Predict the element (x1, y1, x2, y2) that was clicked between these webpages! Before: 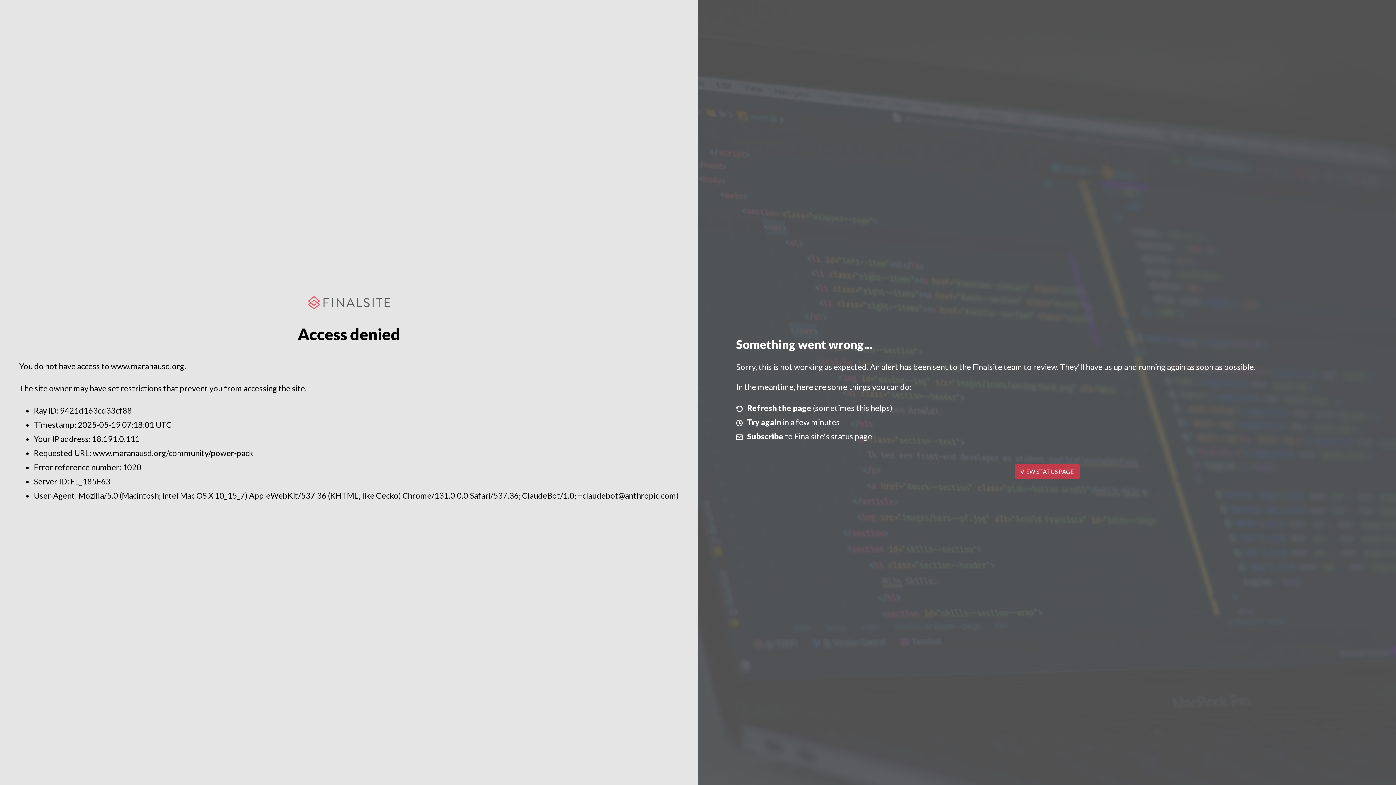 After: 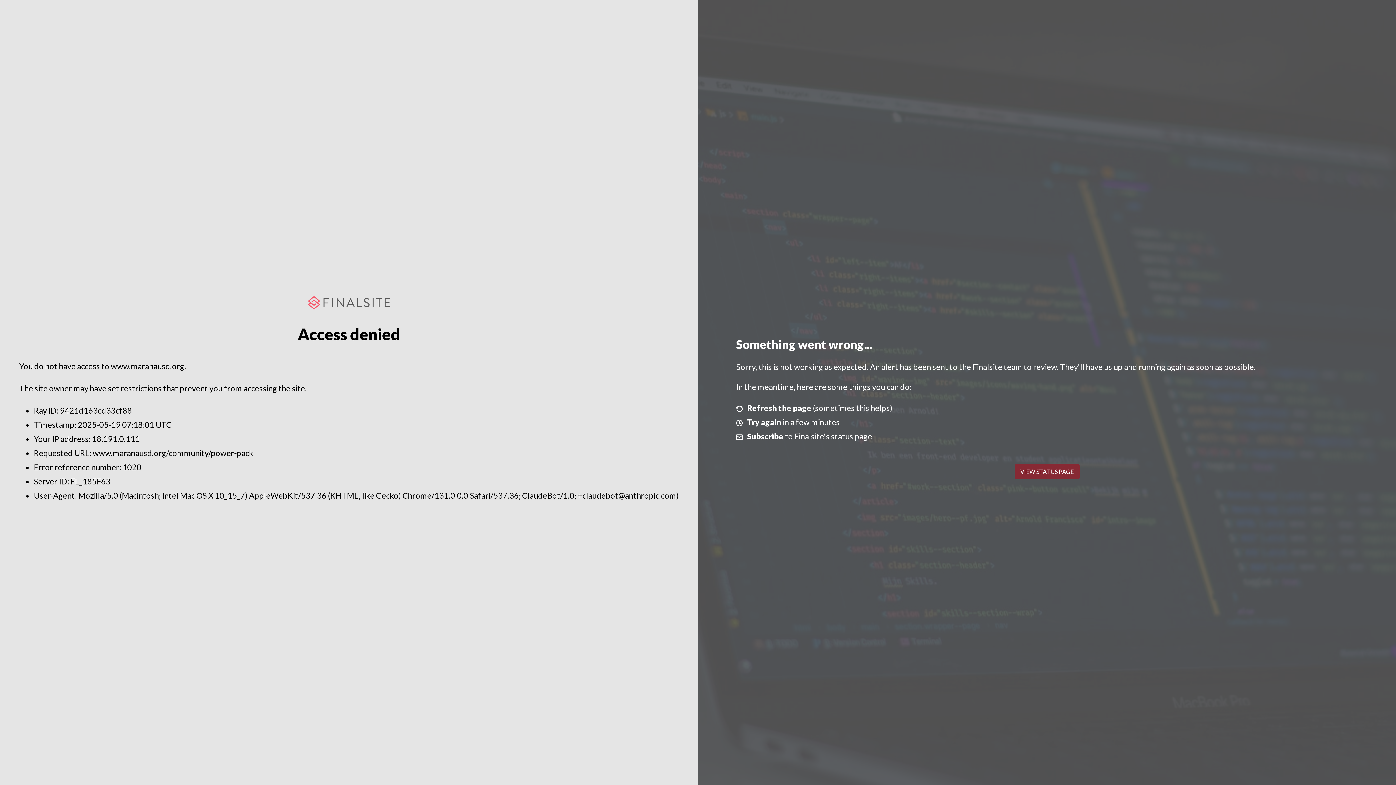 Action: label: VIEW STATUS PAGE bbox: (1014, 464, 1079, 479)